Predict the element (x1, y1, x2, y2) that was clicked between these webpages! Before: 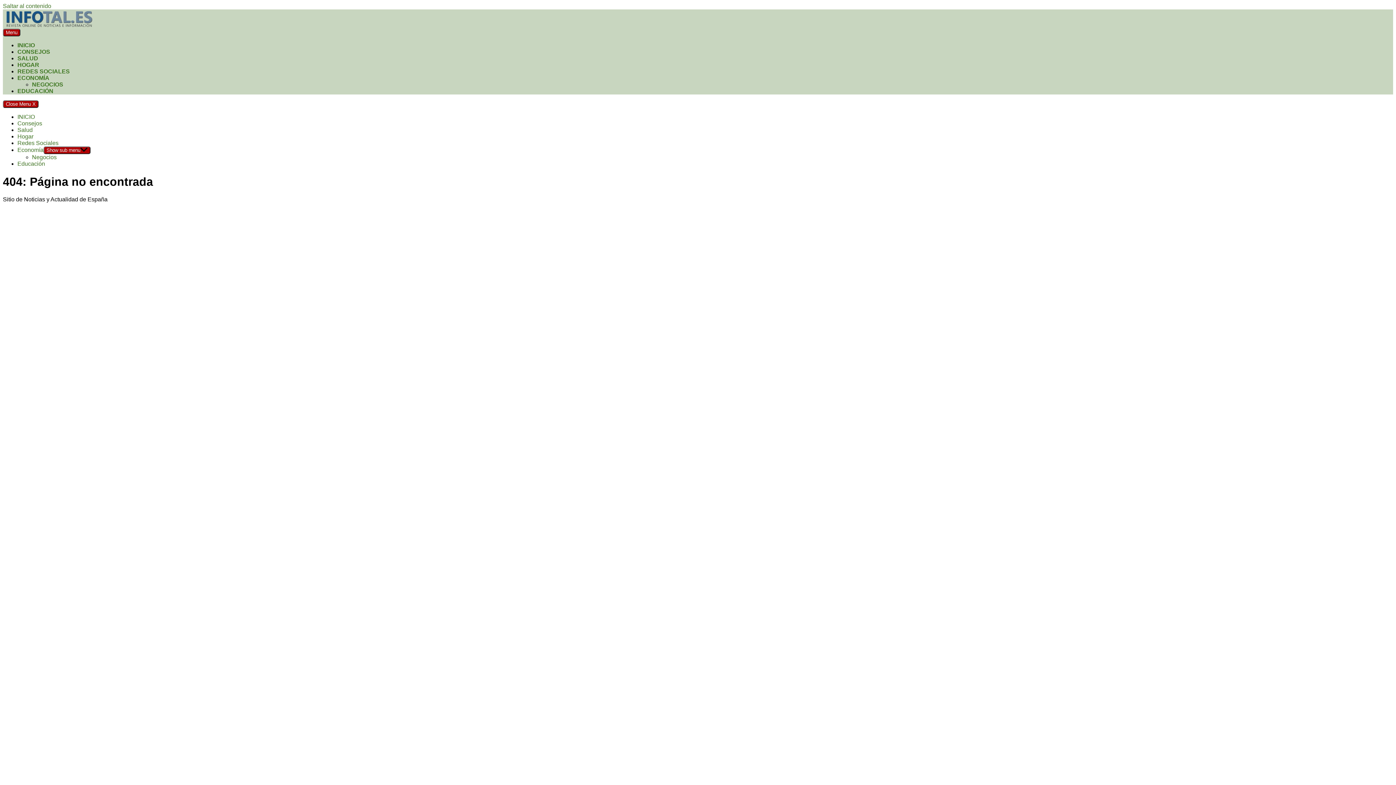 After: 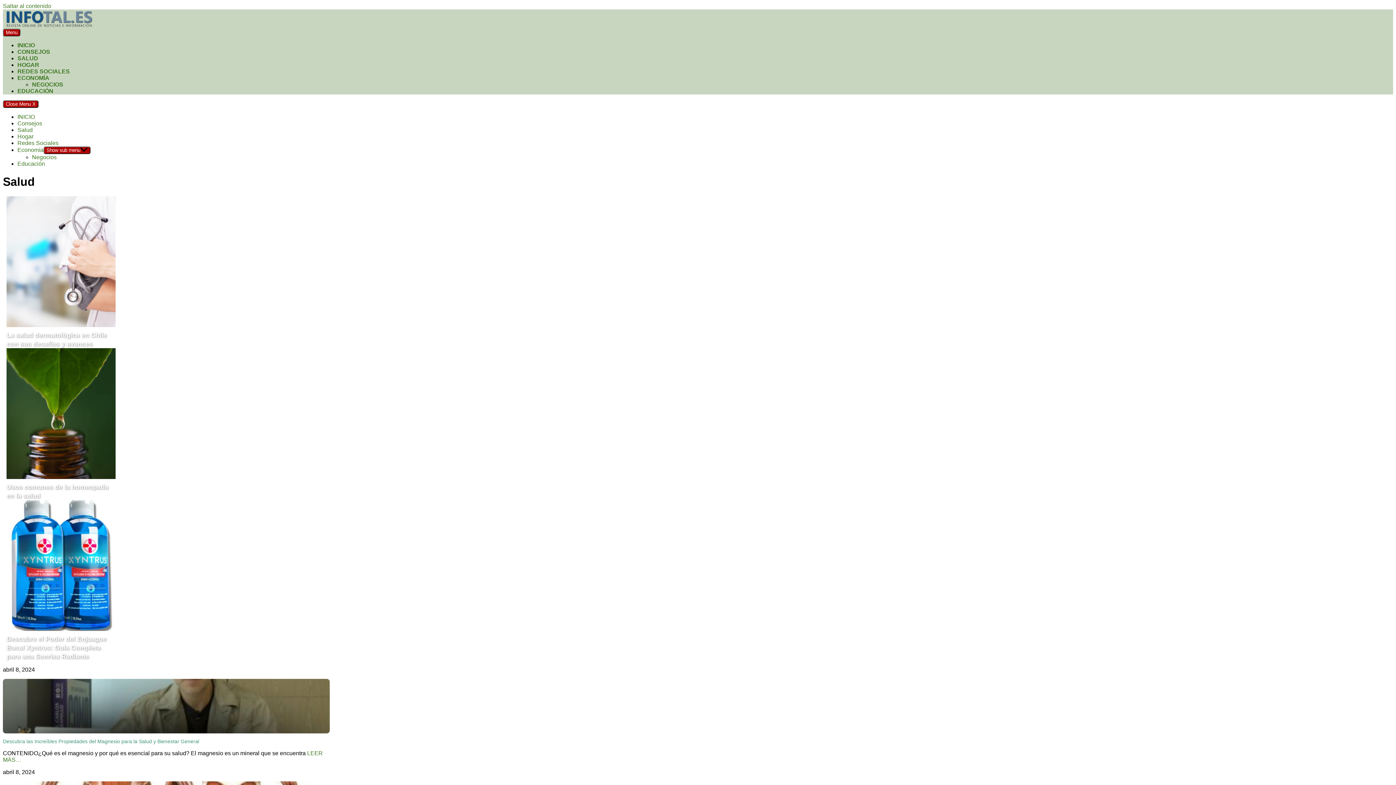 Action: label: Salud bbox: (17, 127, 32, 133)